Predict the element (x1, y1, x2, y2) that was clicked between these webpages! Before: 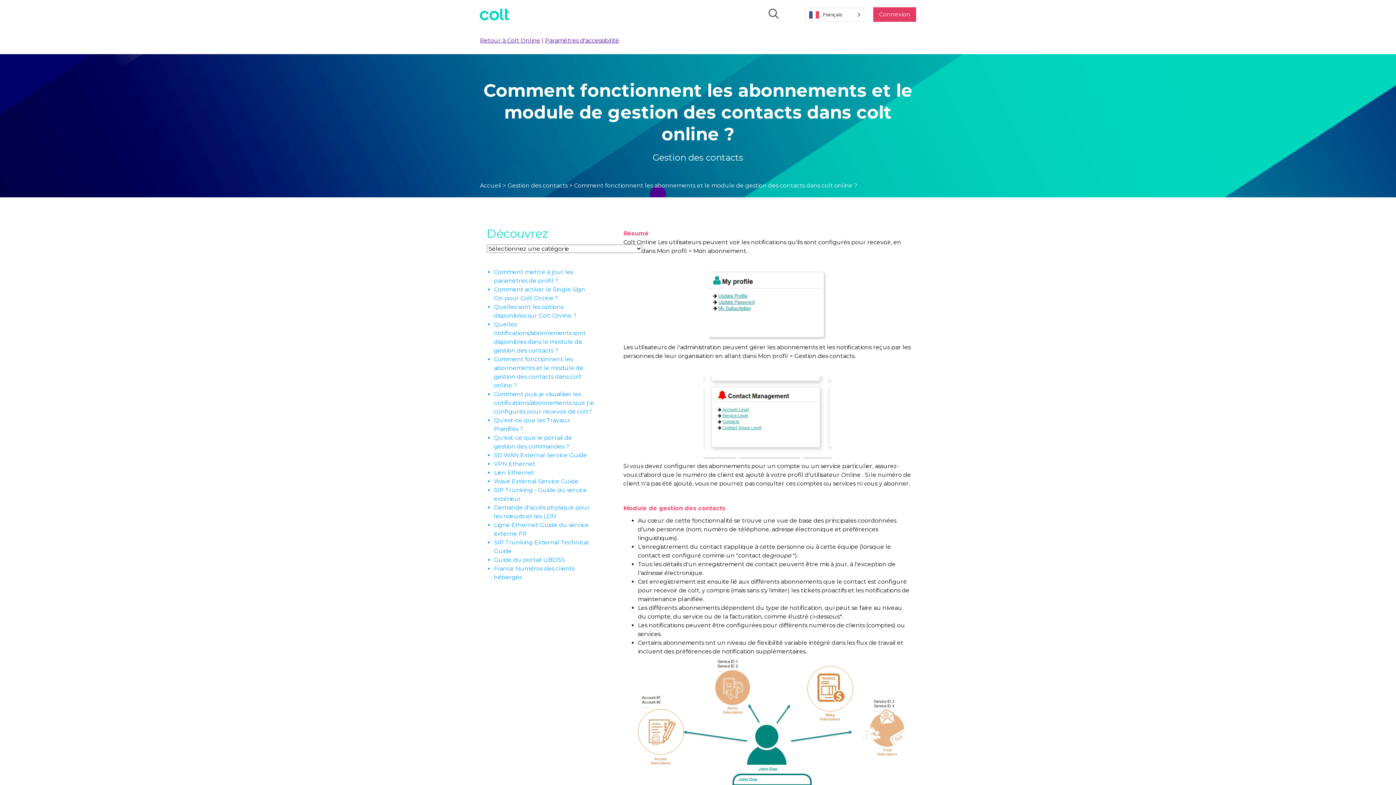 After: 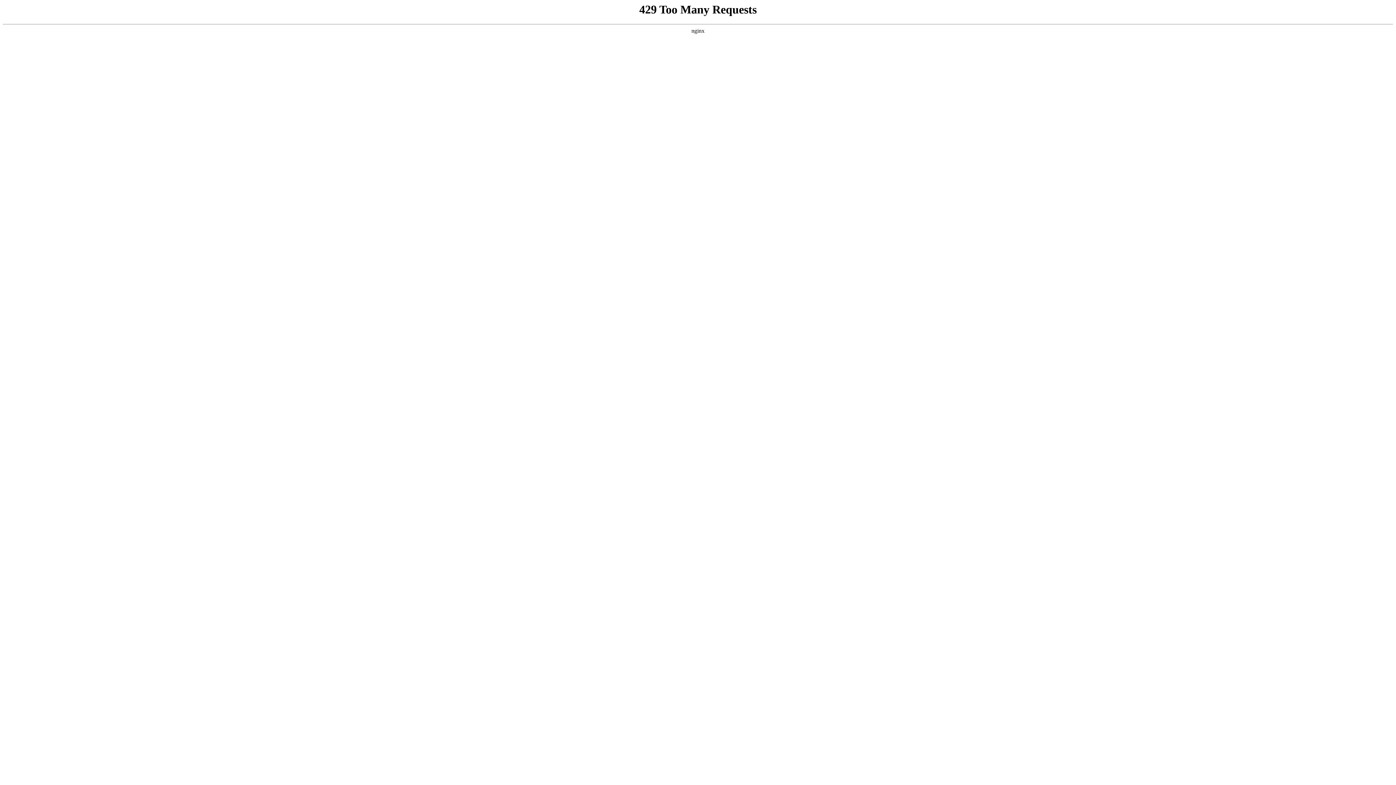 Action: bbox: (480, 10, 509, 17)